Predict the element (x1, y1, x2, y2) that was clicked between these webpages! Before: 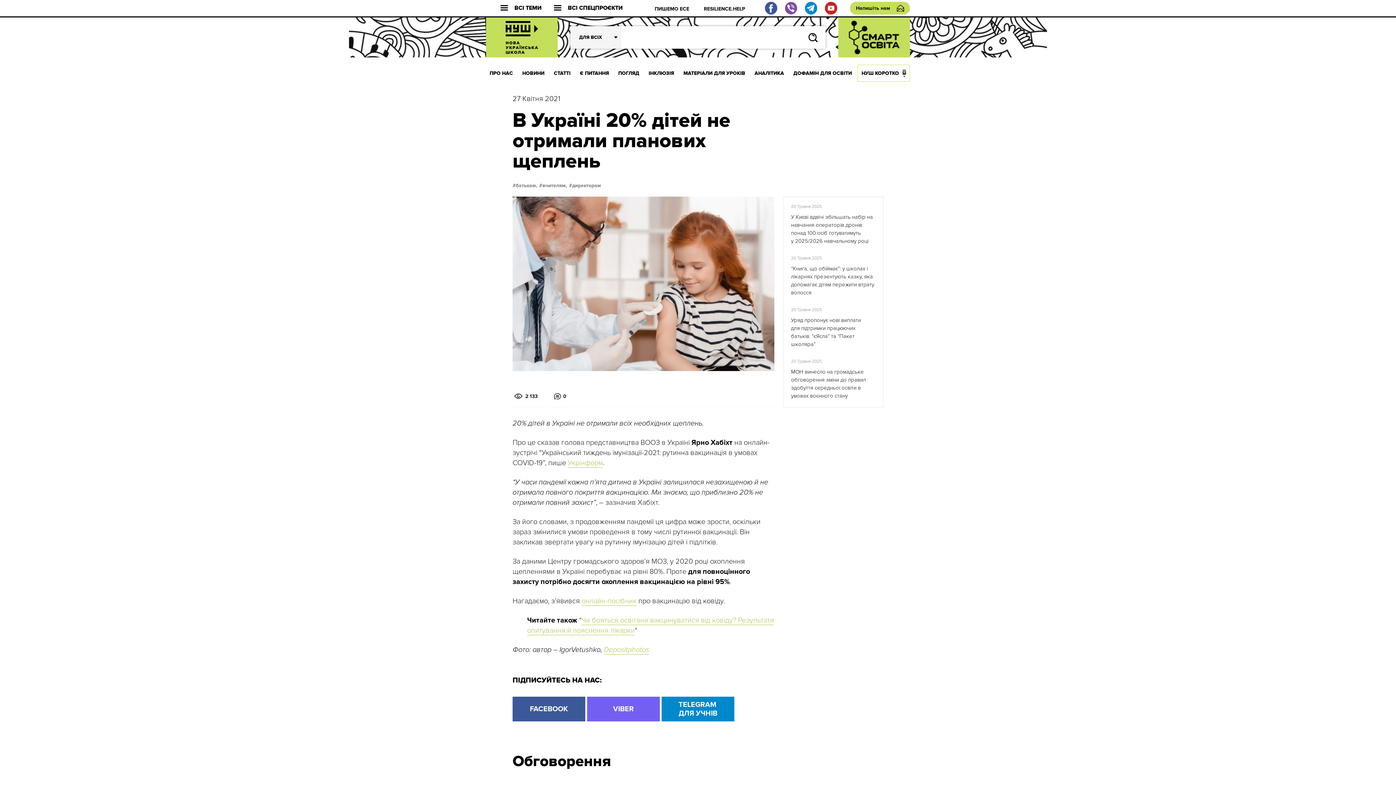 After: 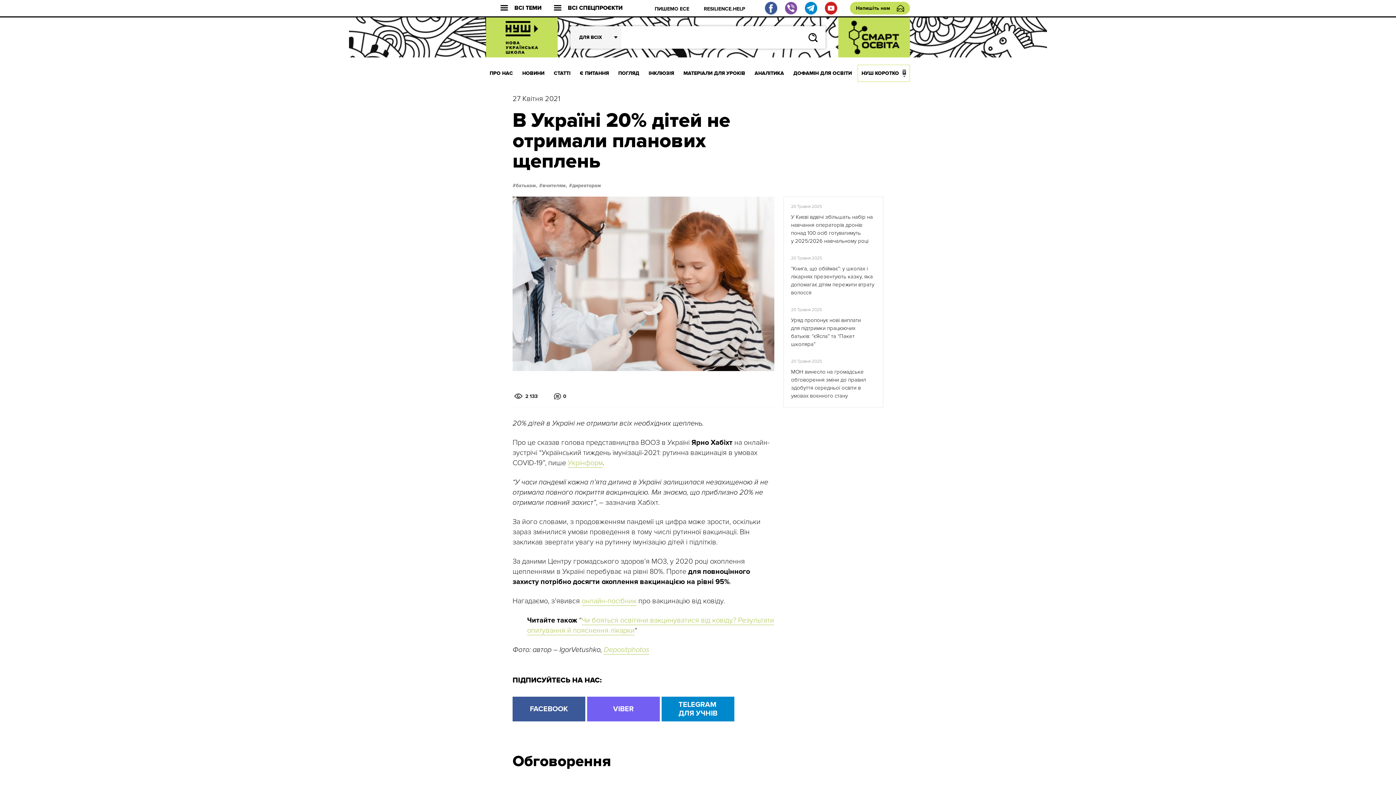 Action: label: VIBER bbox: (587, 697, 660, 721)